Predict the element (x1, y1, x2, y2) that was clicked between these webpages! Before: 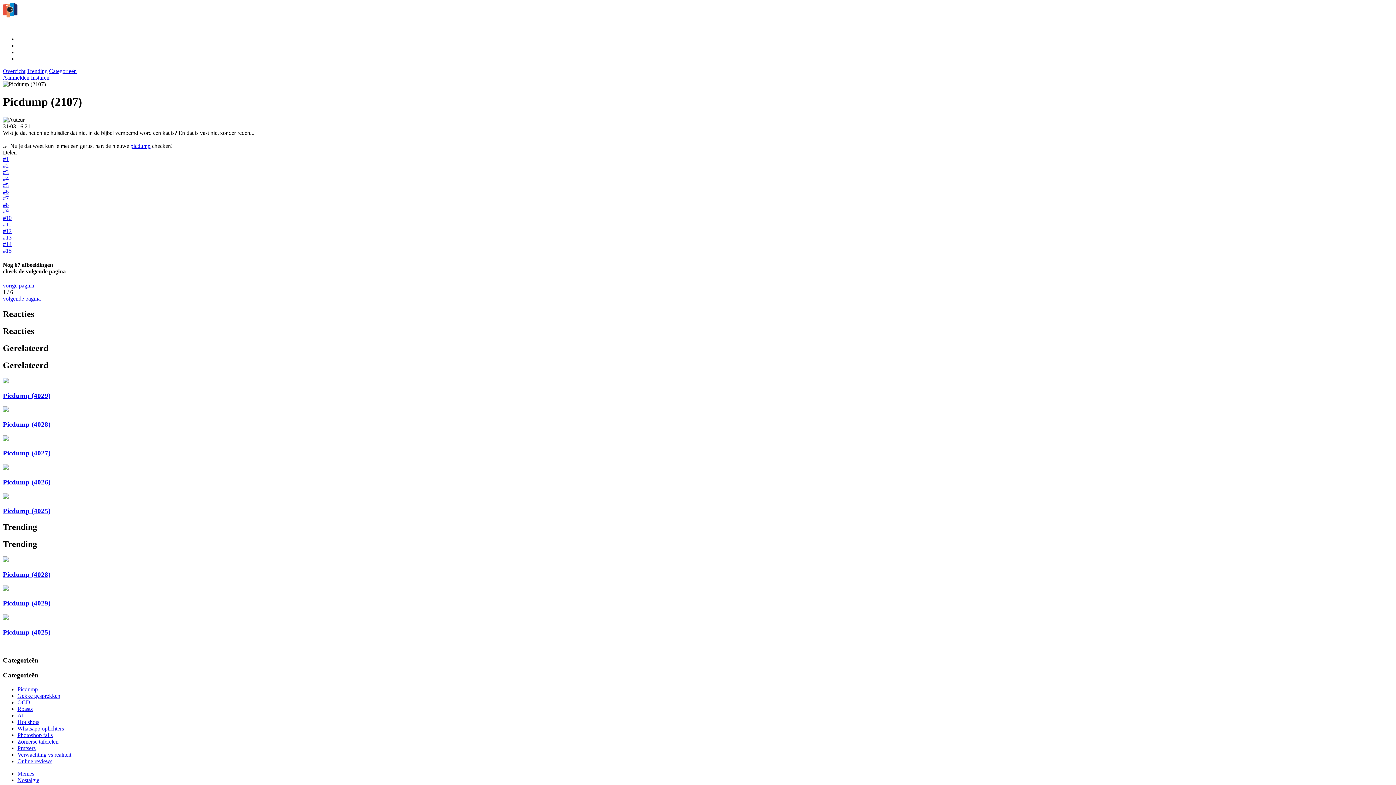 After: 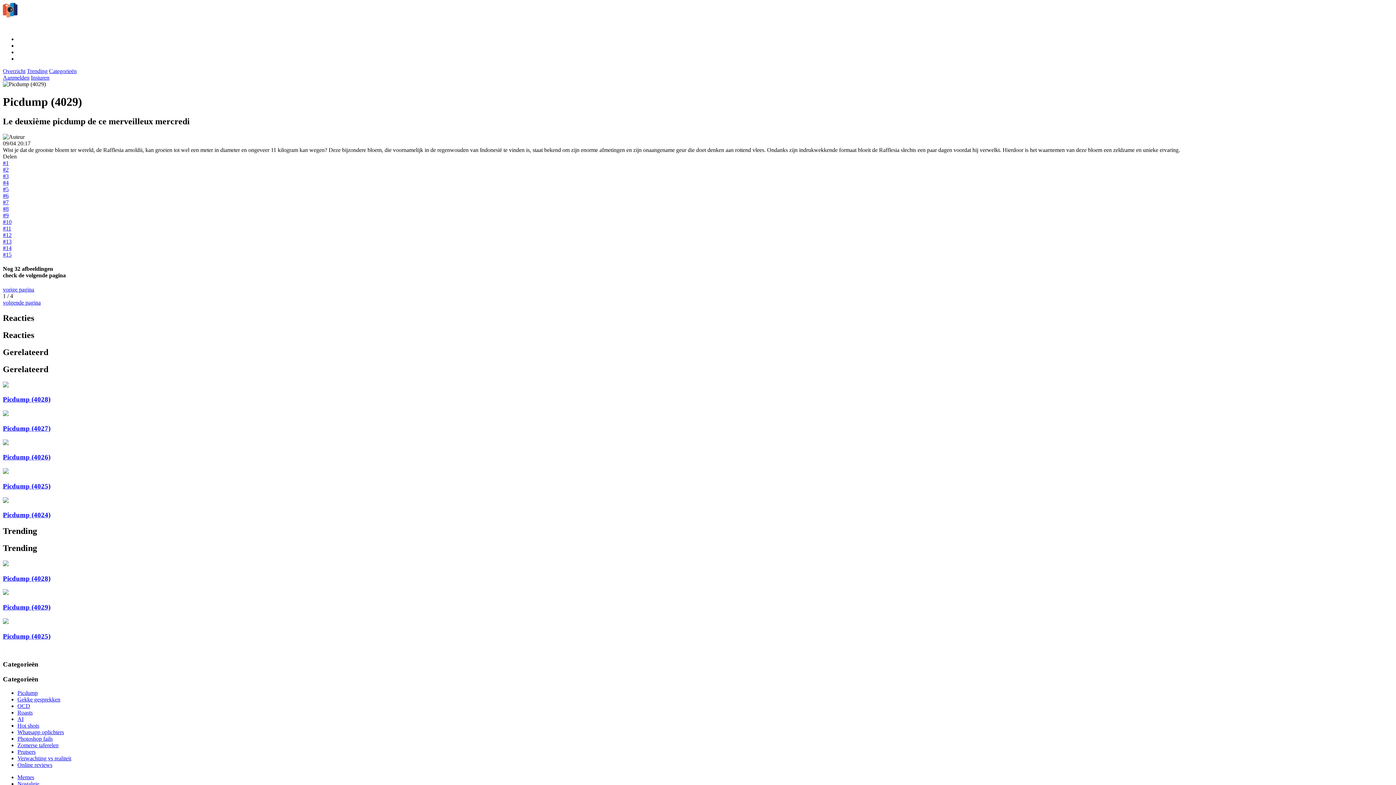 Action: bbox: (2, 585, 1393, 607) label: Picdump (4029)